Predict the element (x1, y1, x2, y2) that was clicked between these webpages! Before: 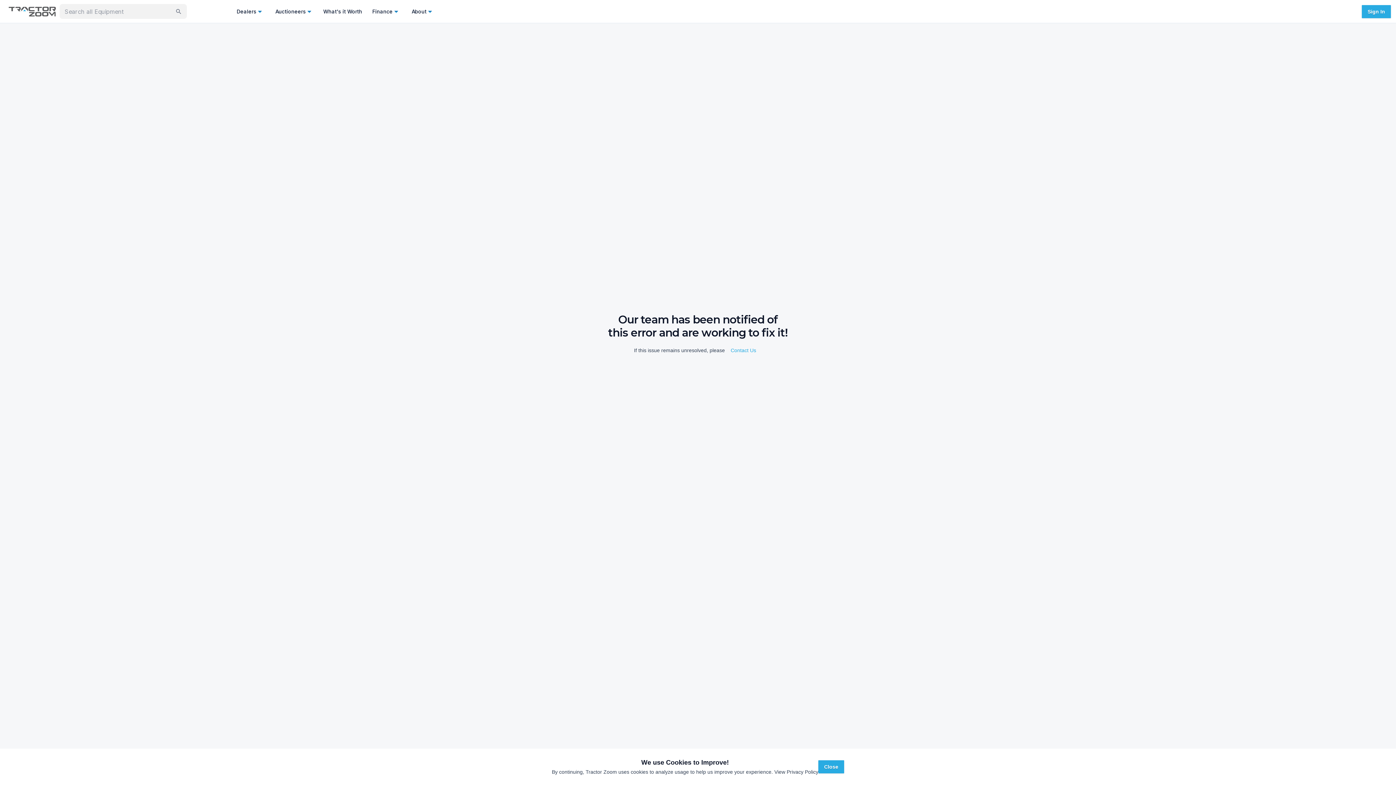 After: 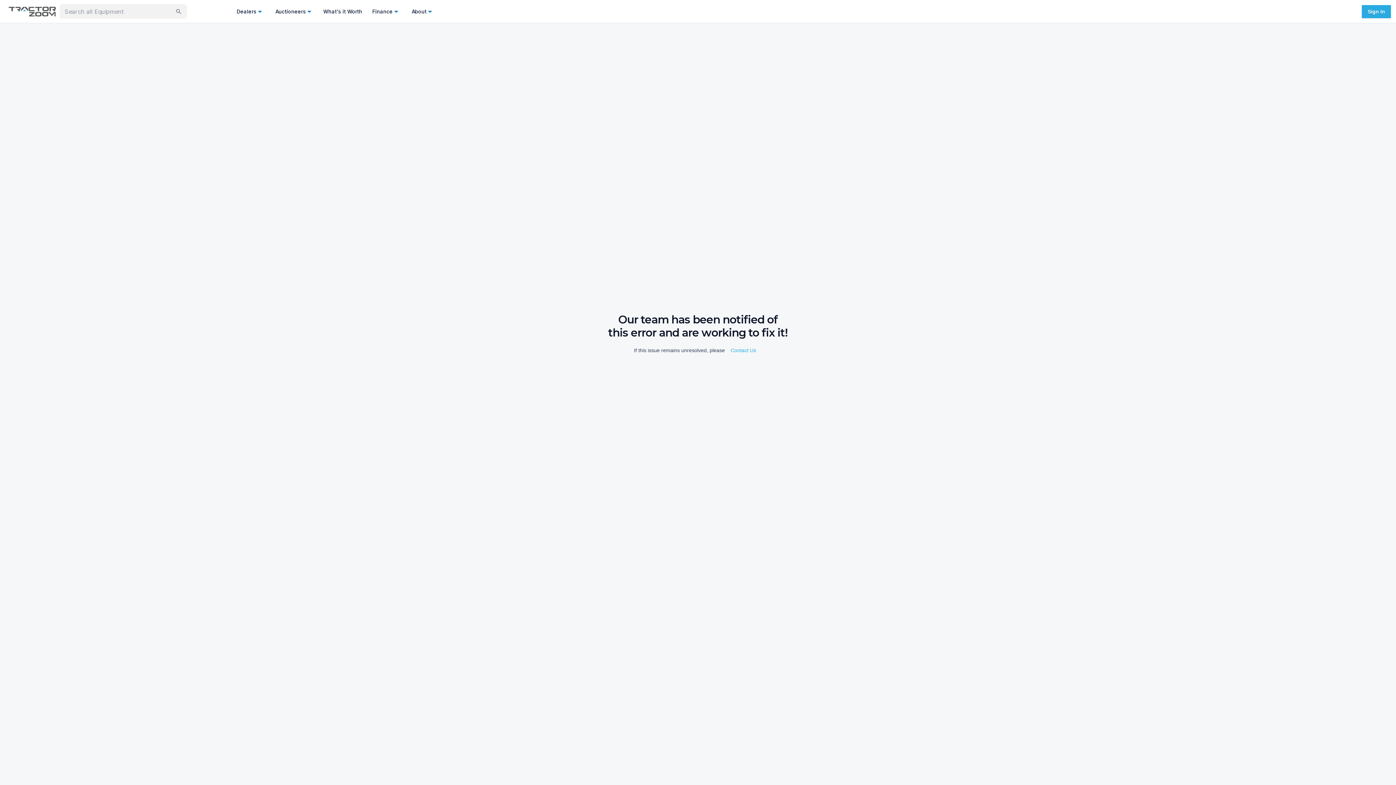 Action: bbox: (818, 760, 844, 773) label: Close